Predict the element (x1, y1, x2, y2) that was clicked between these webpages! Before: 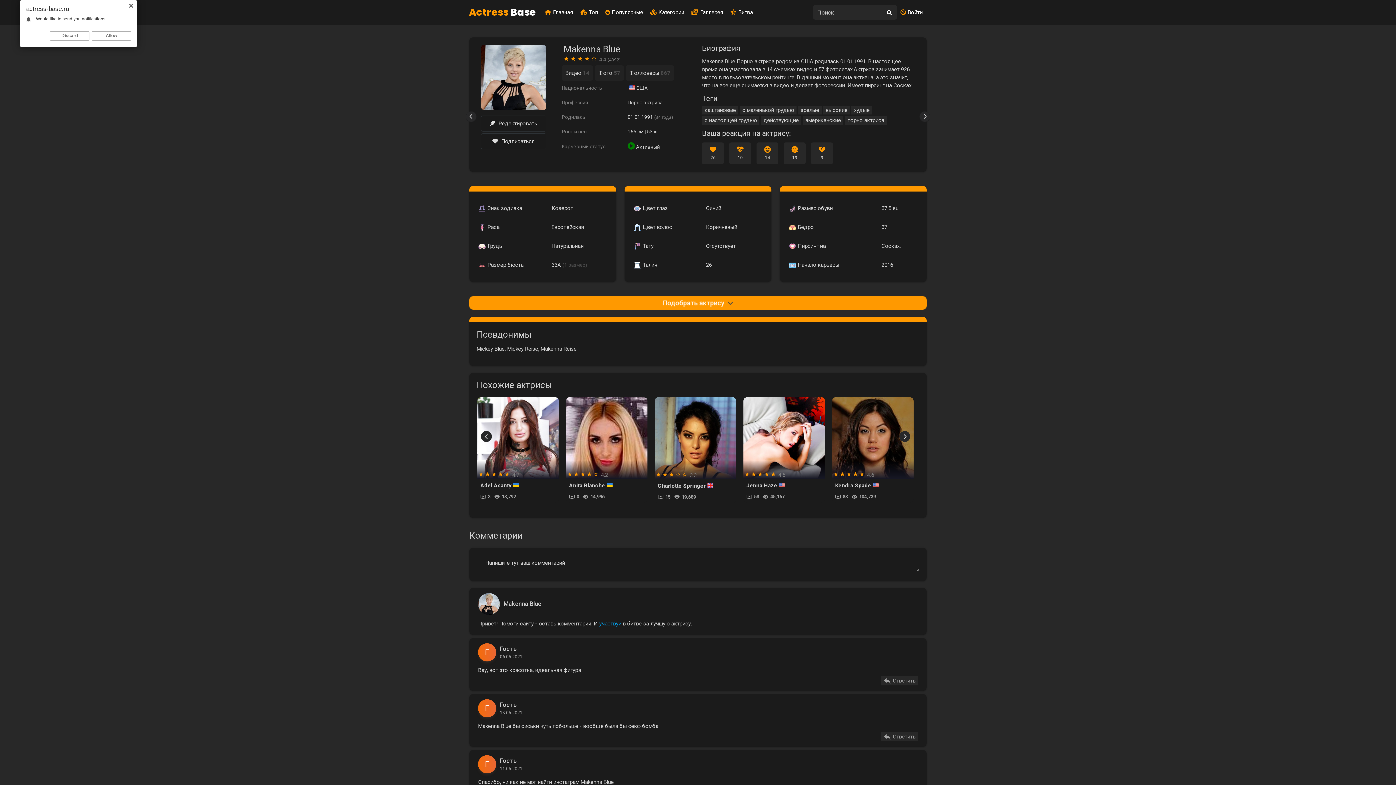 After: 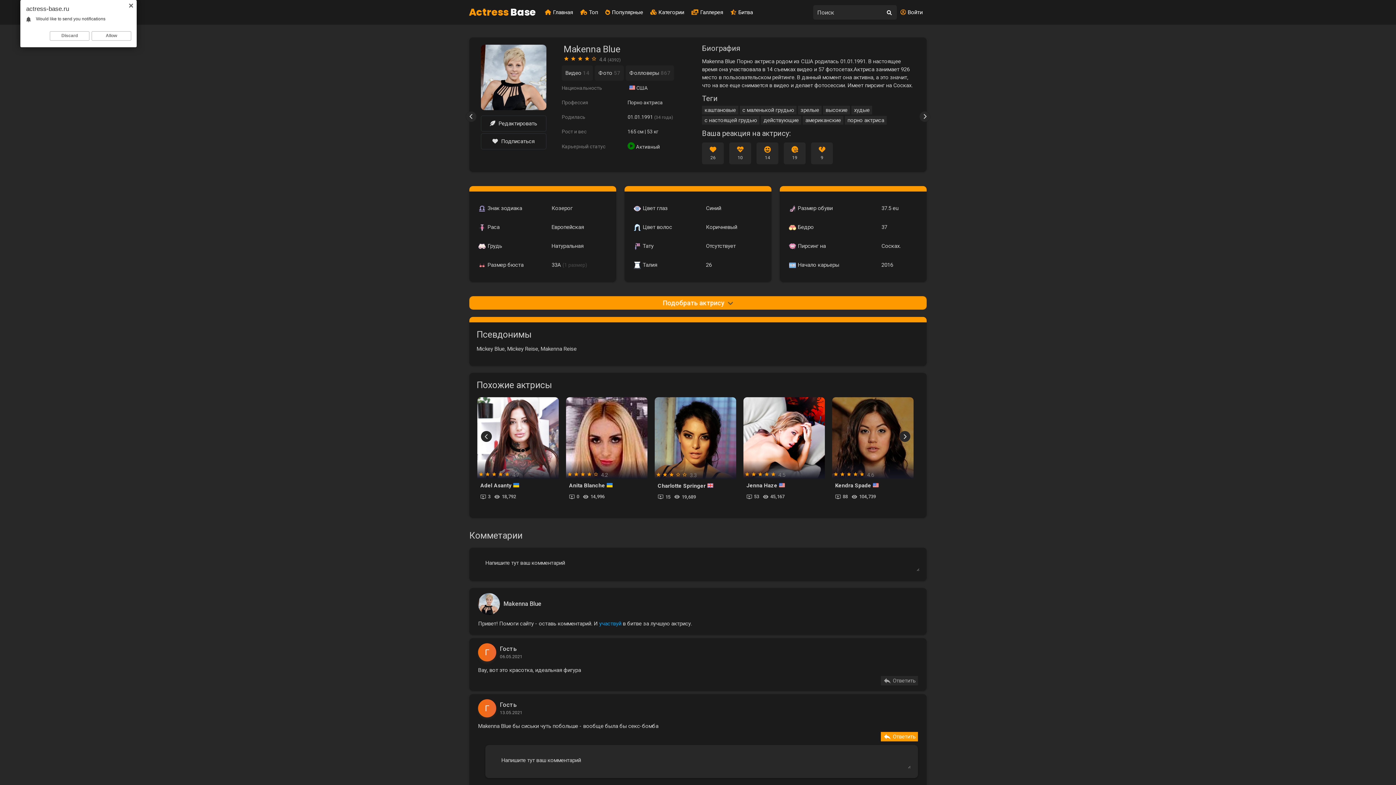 Action: label: reply
Ответить bbox: (881, 732, 918, 741)